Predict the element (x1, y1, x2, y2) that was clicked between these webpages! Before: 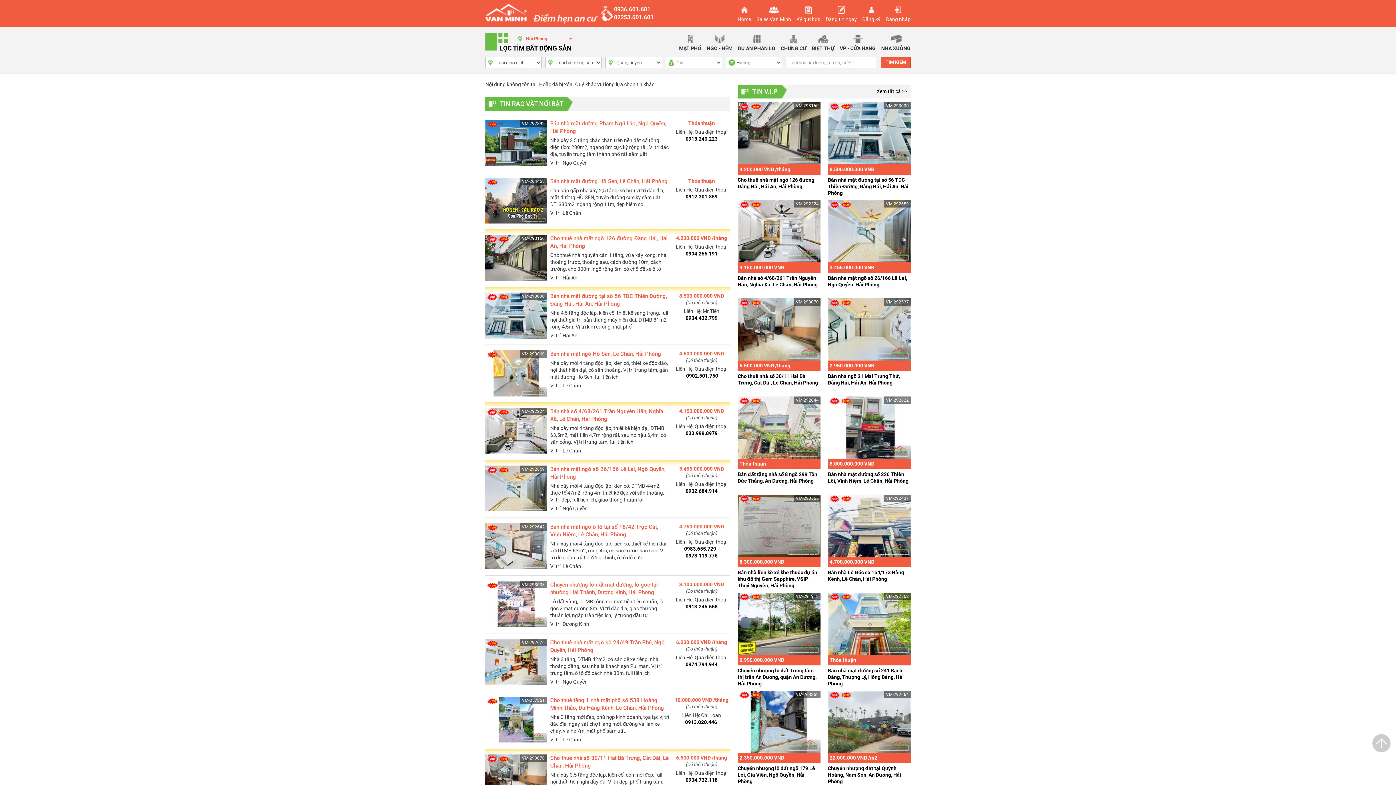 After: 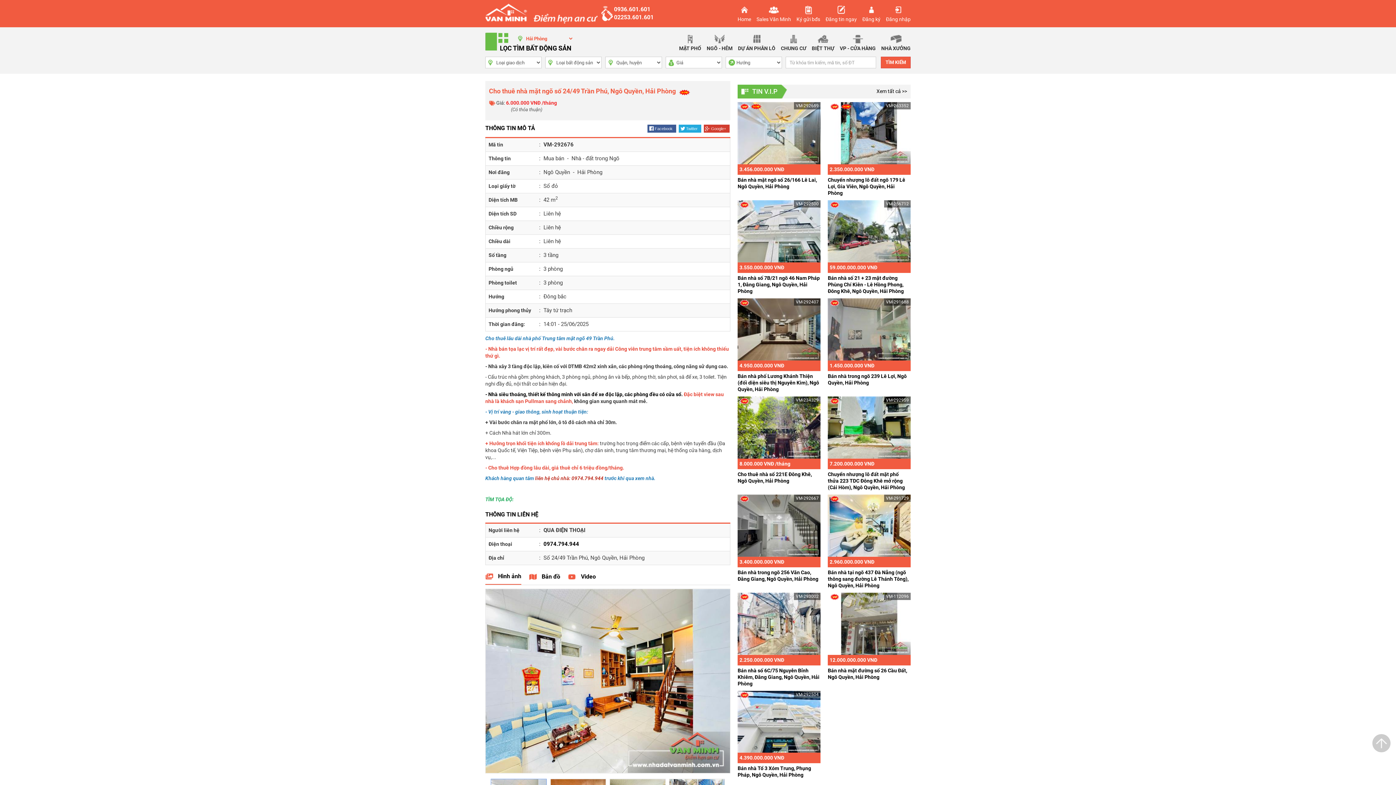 Action: label: VM-292676 bbox: (485, 639, 546, 685)